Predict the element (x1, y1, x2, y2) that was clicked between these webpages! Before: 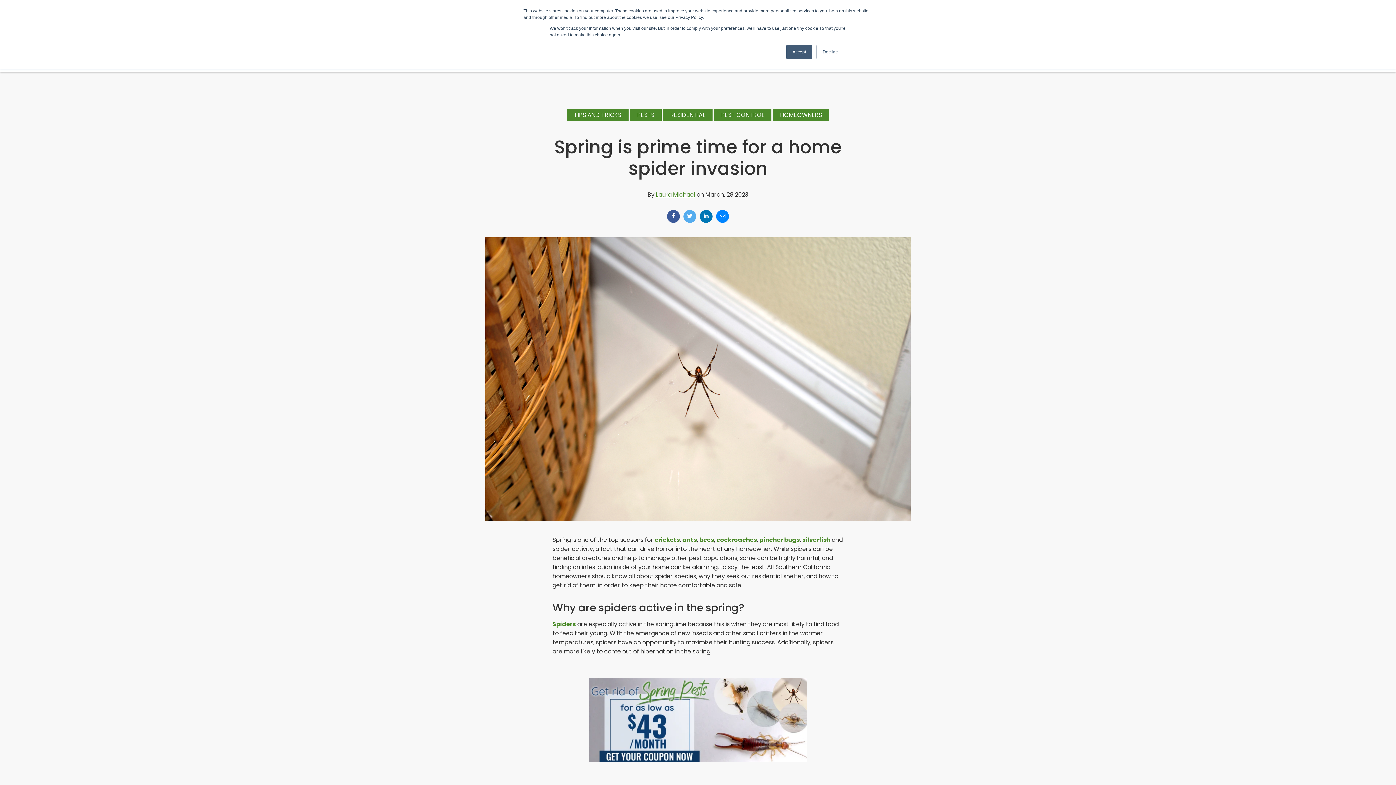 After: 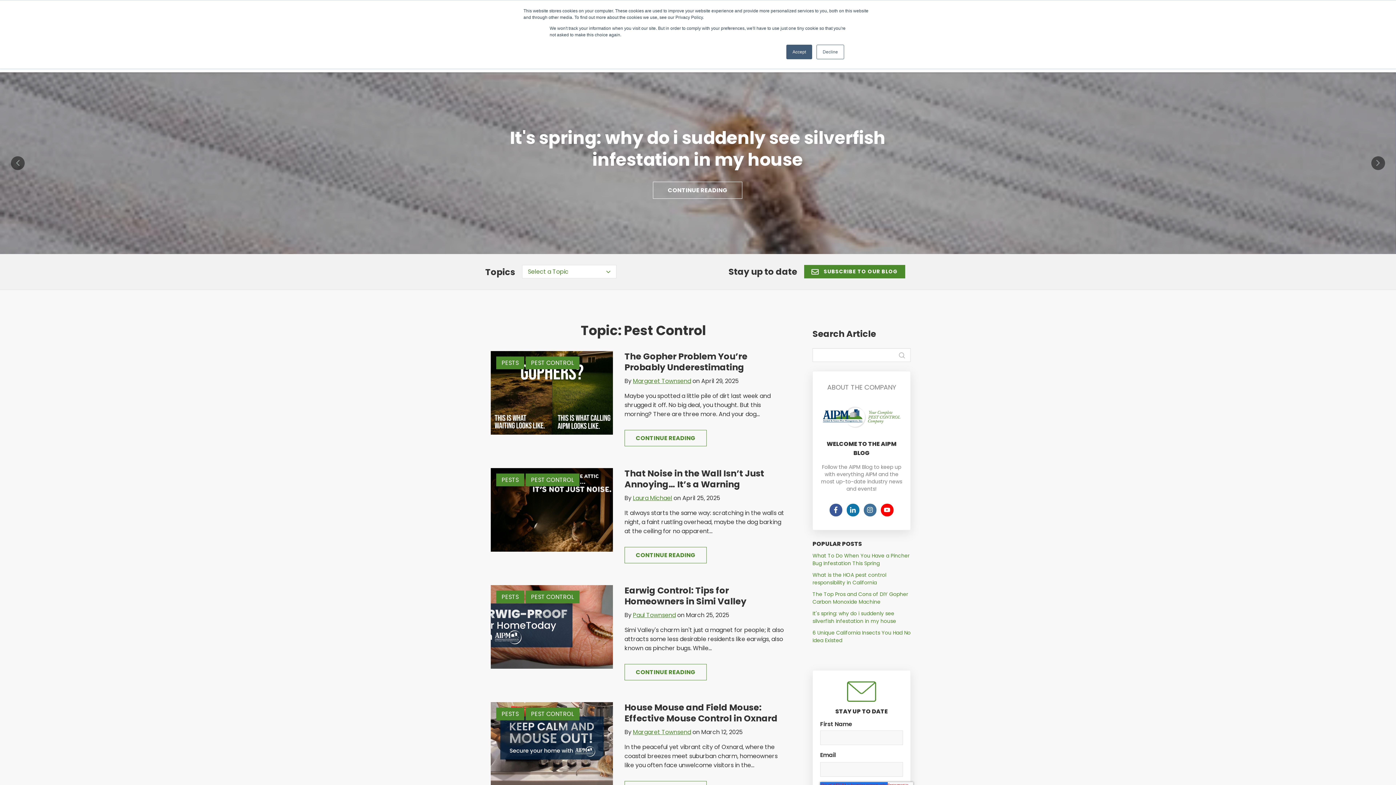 Action: label: PEST CONTROL bbox: (714, 108, 771, 120)